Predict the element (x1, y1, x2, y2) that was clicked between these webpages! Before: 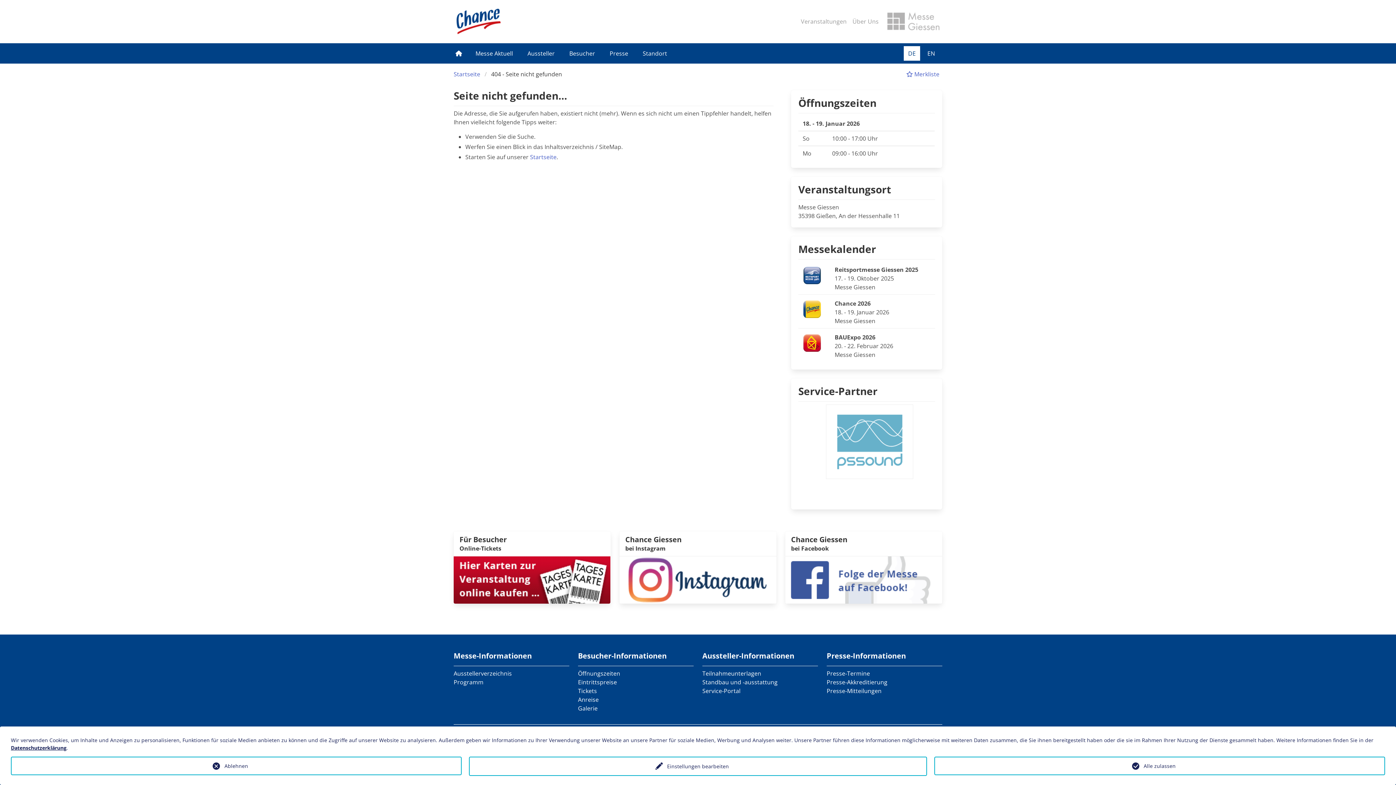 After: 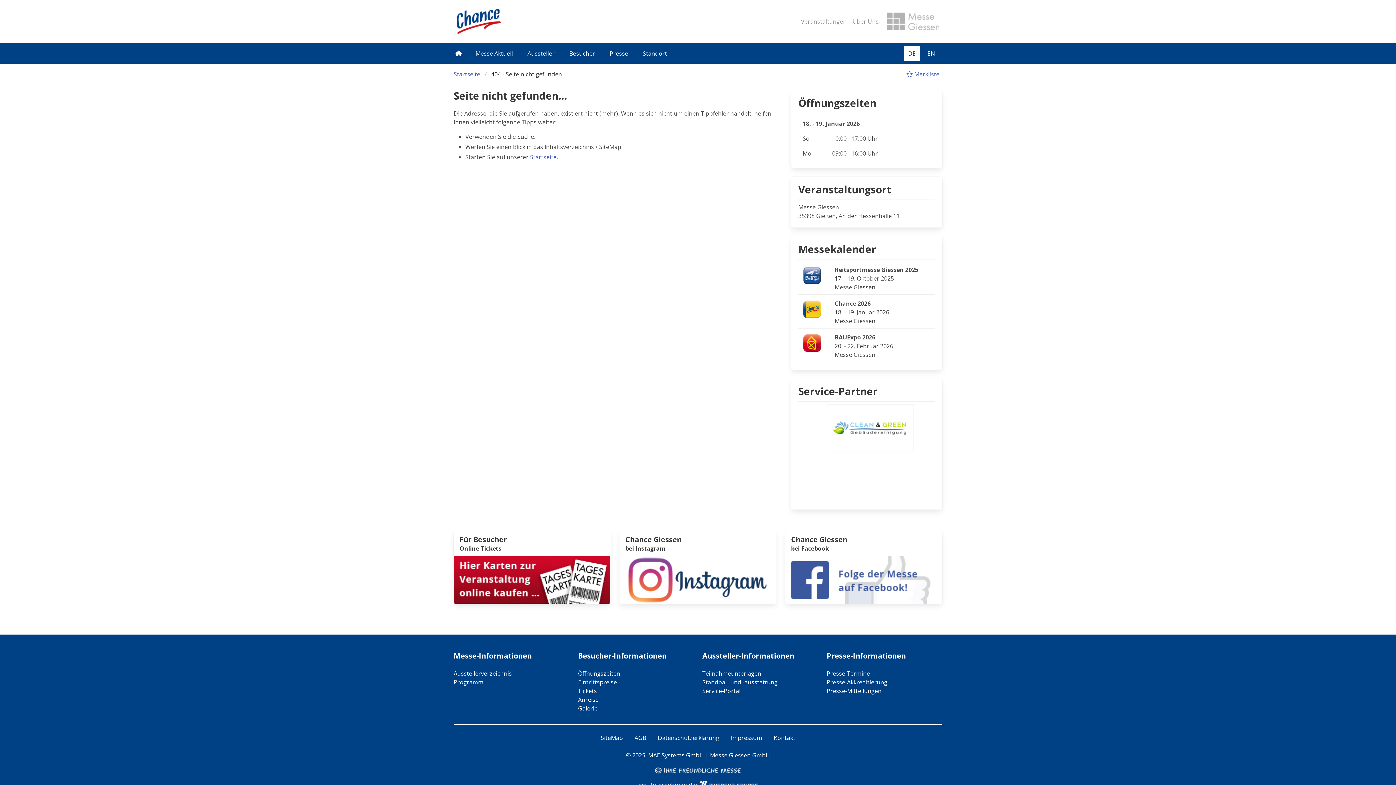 Action: bbox: (10, 757, 461, 775) label: Ablehnen